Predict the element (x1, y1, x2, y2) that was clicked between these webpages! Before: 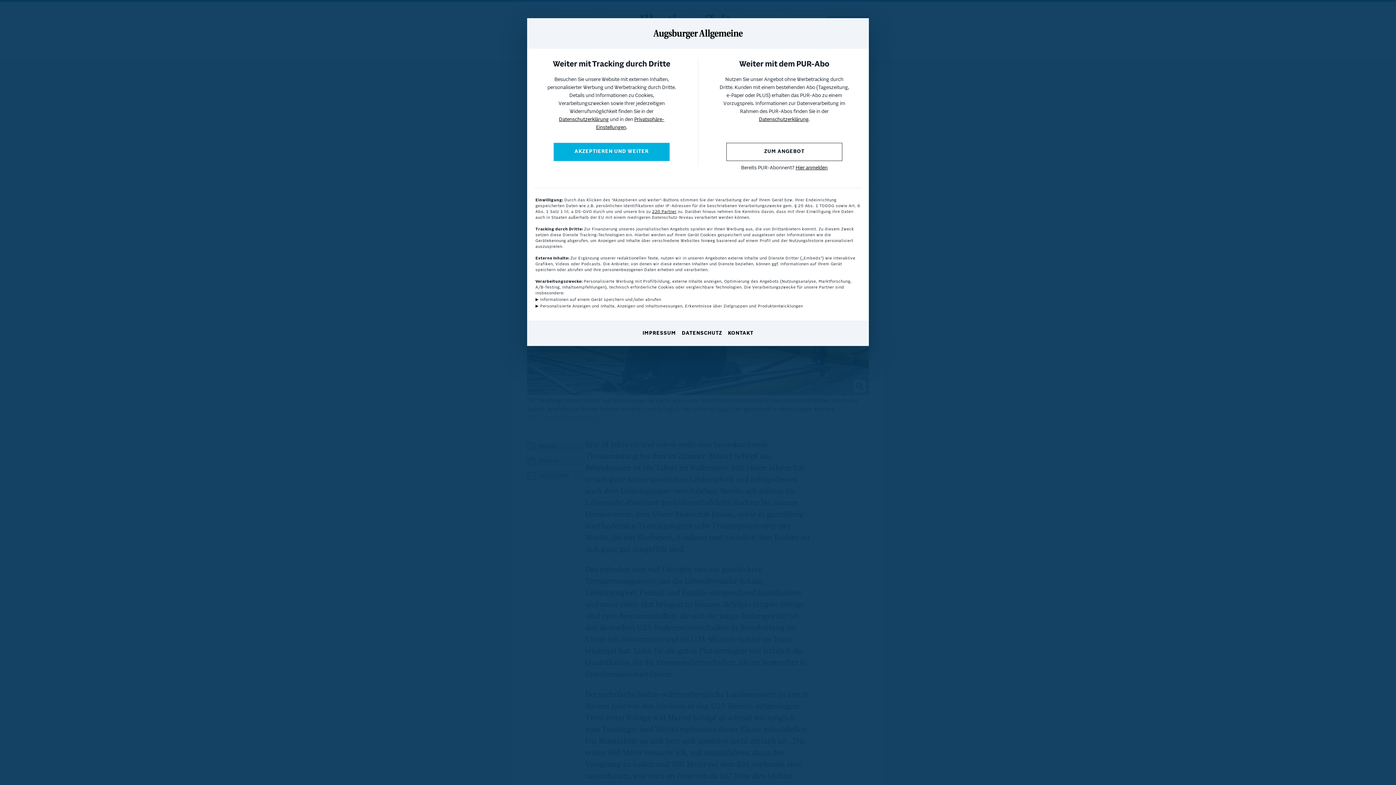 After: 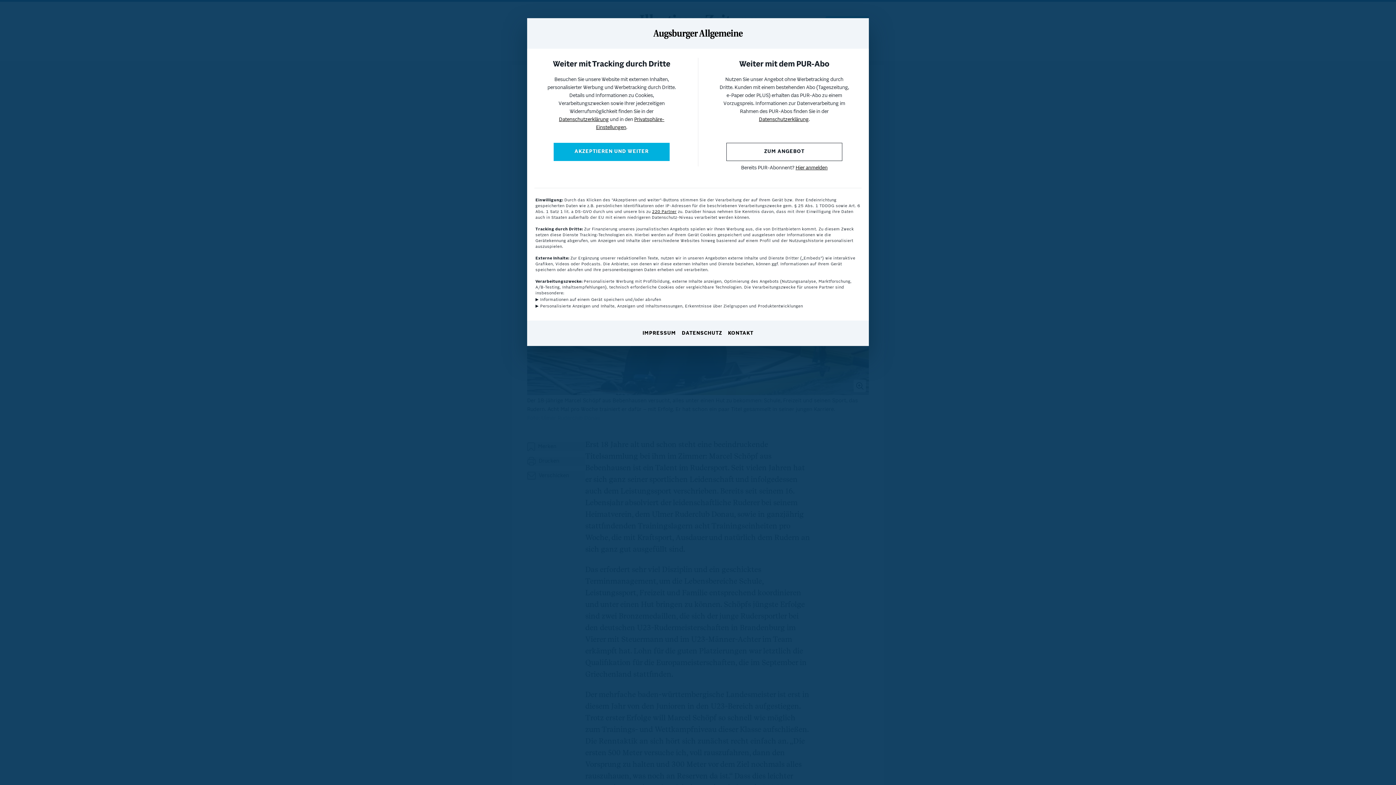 Action: label: DATENSCHUTZ bbox: (682, 330, 722, 337)